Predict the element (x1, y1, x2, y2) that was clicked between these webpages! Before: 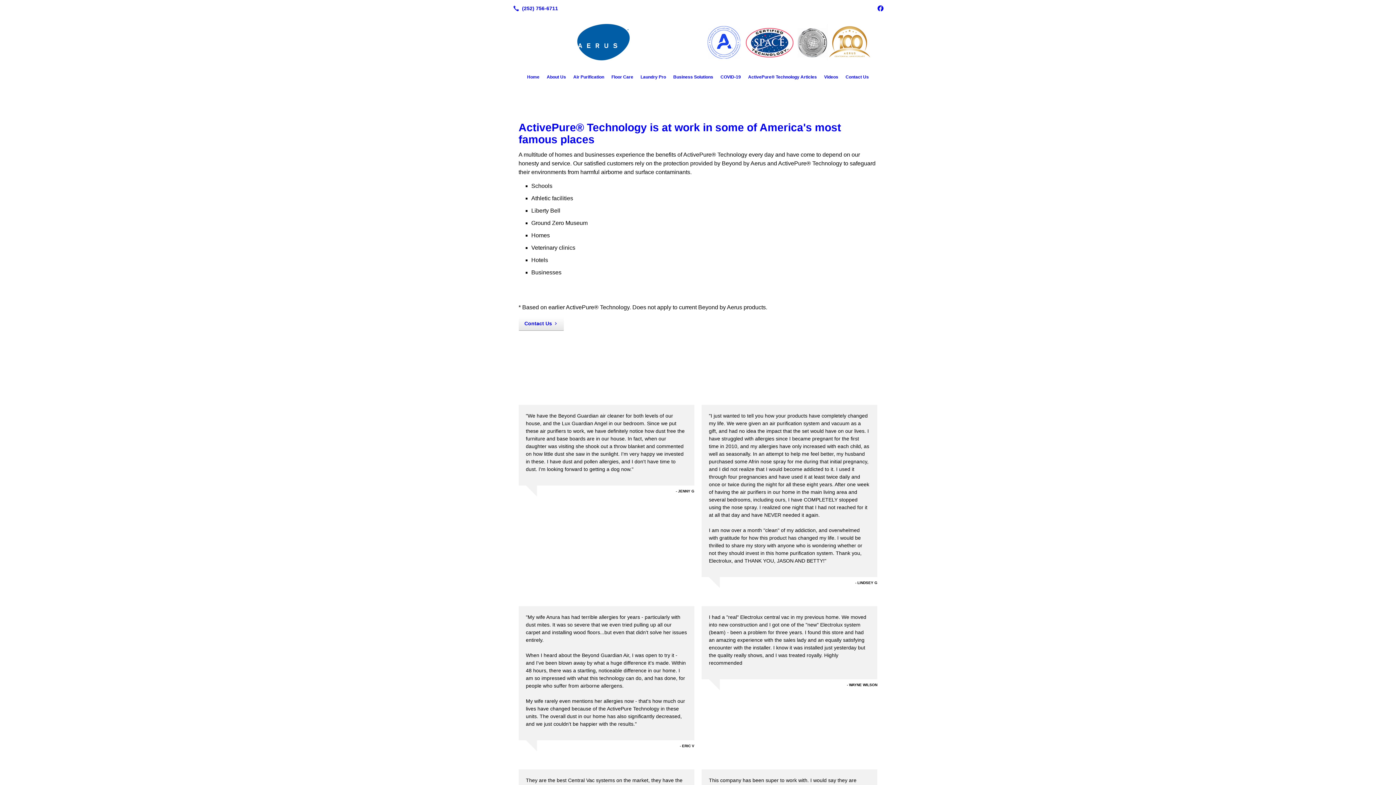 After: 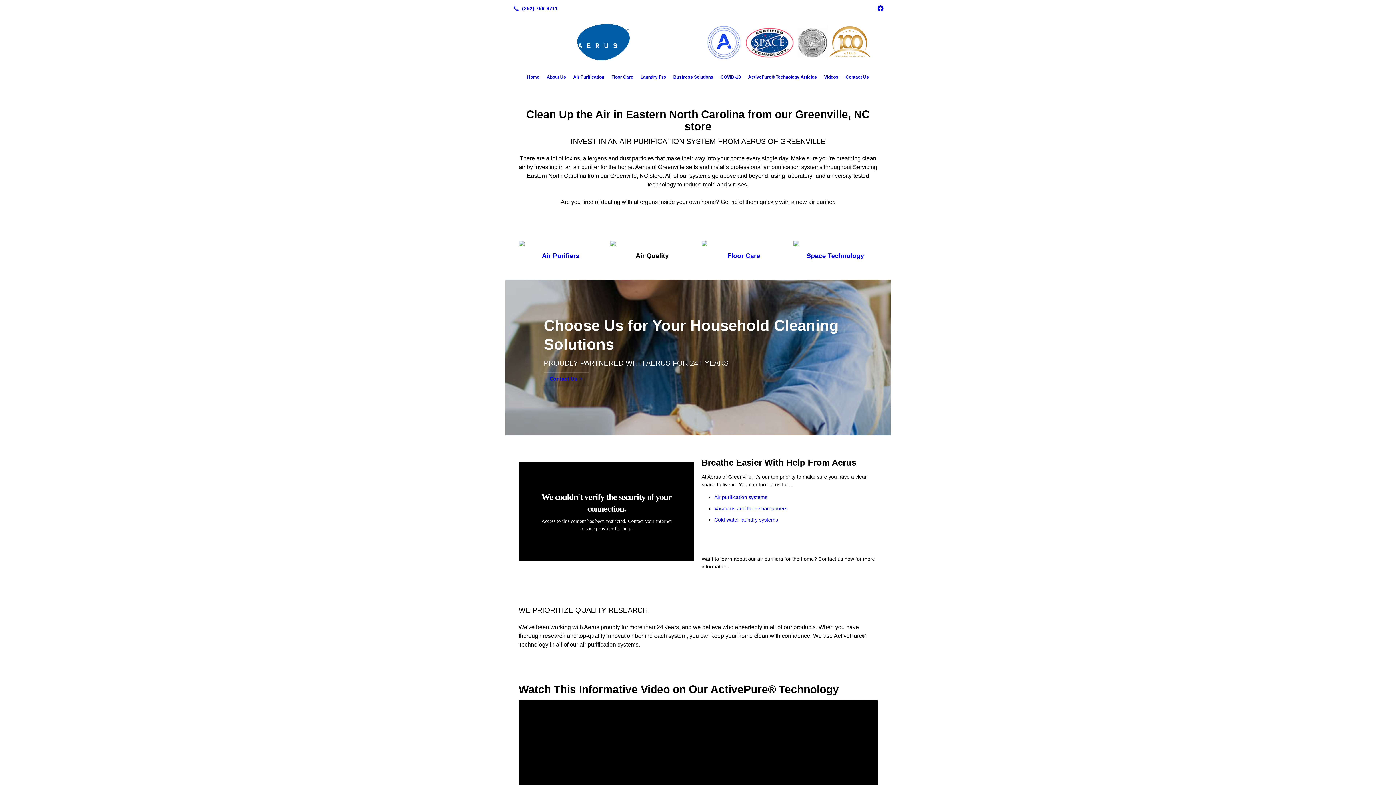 Action: bbox: (523, 71, 543, 82) label: Home